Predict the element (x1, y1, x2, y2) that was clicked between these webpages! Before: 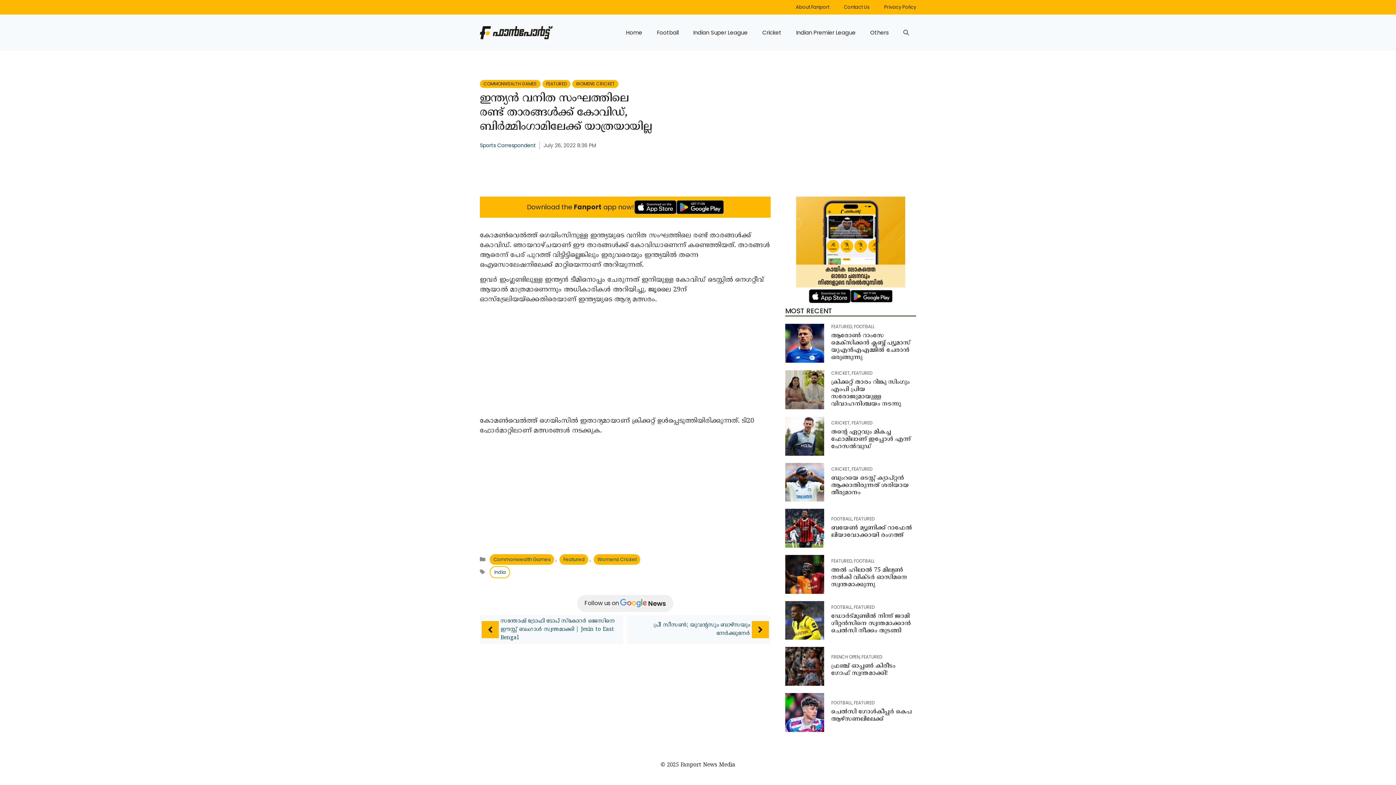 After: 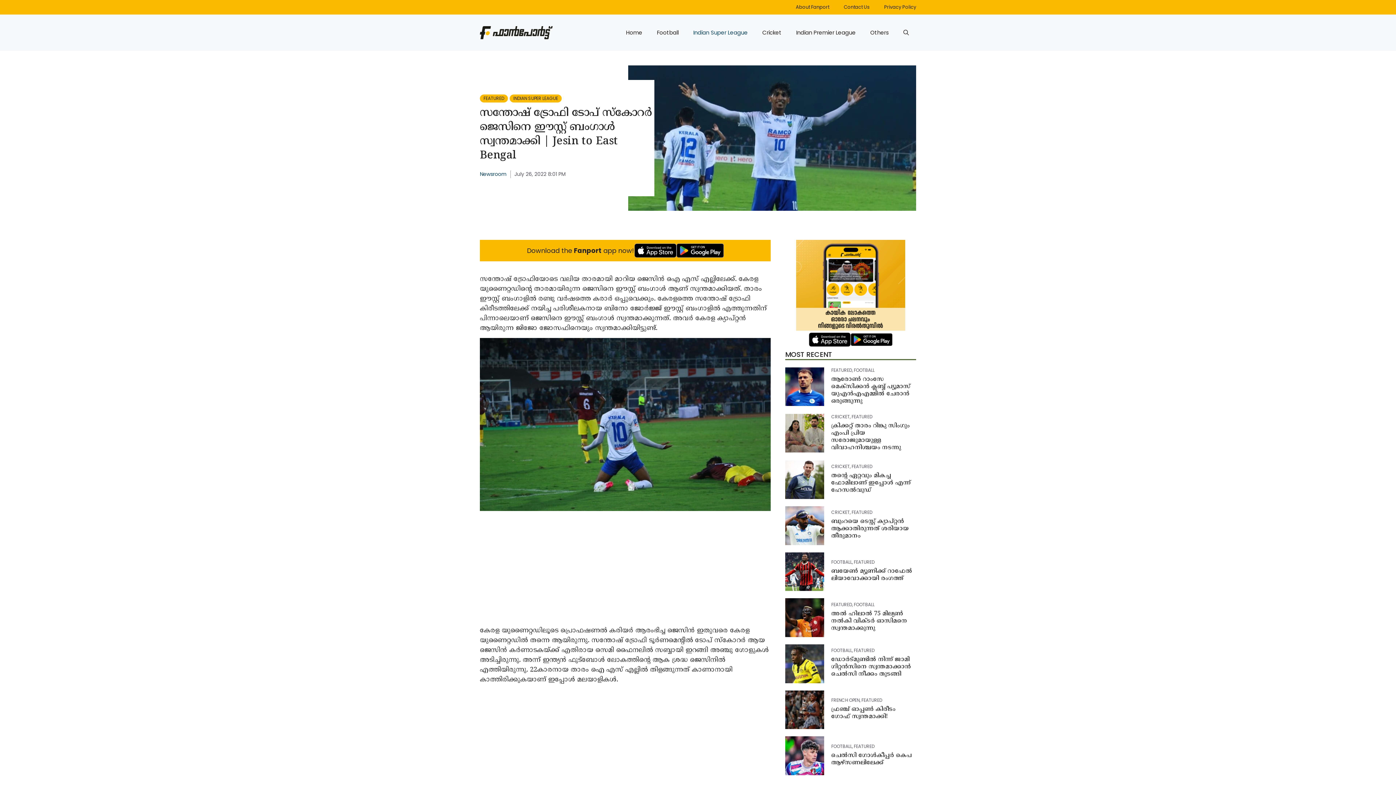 Action: bbox: (481, 621, 498, 638)